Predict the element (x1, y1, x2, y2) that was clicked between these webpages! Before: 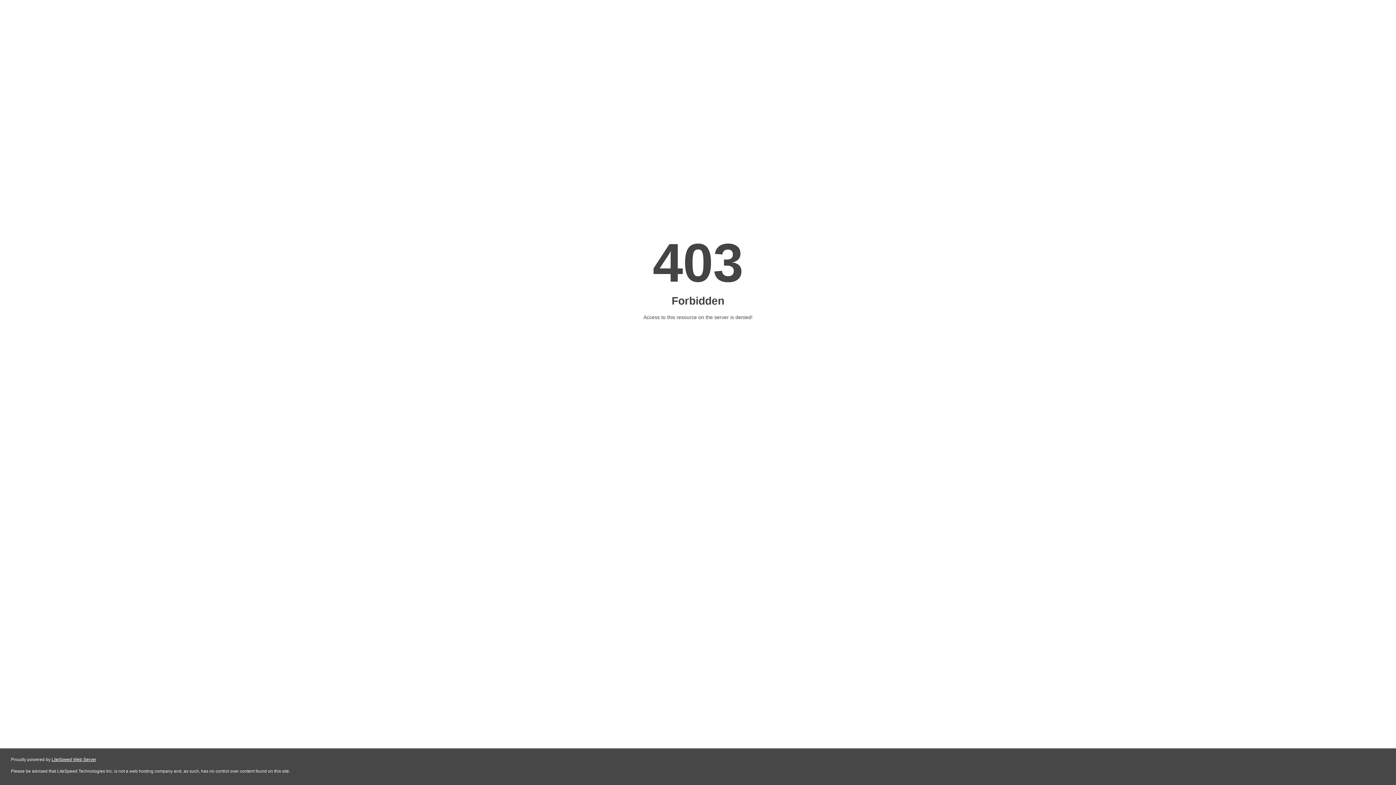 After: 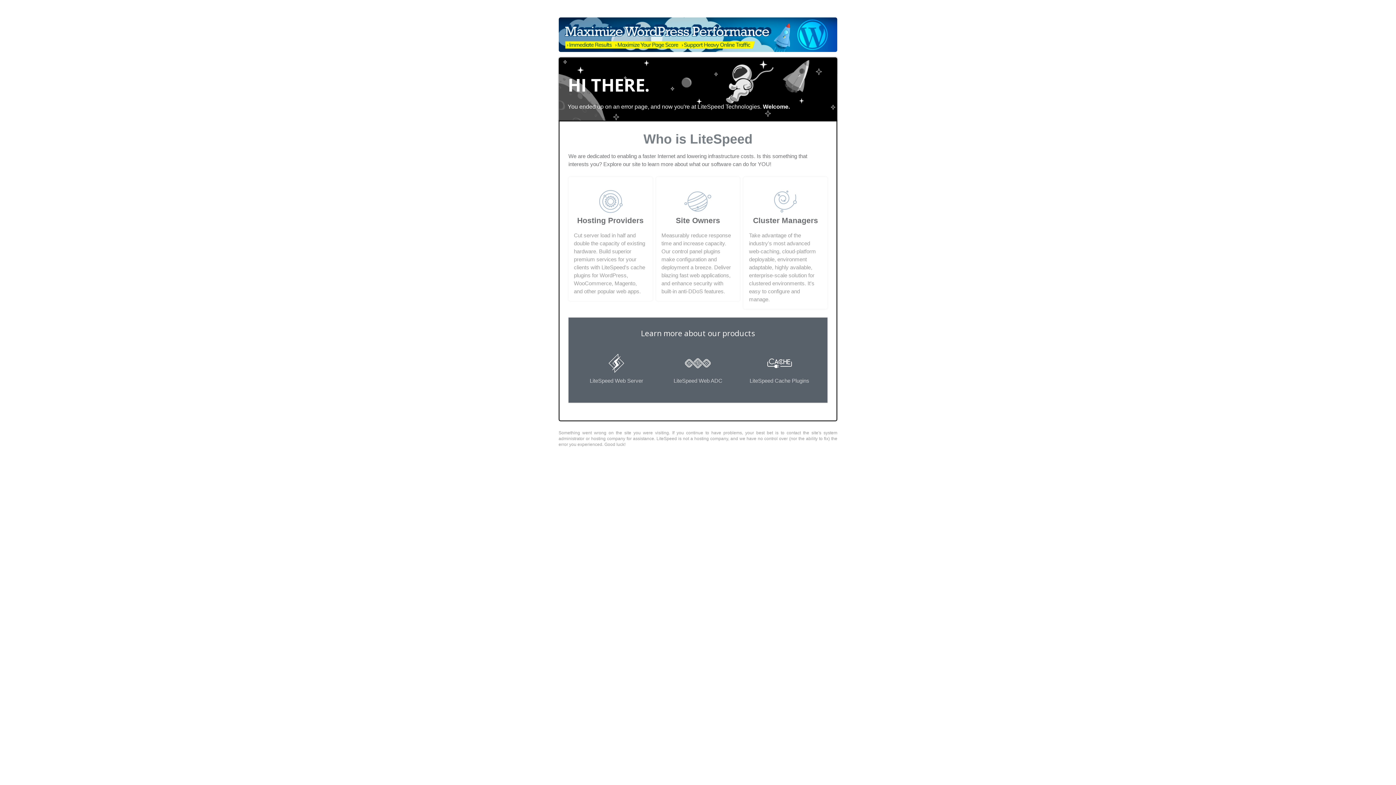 Action: label: LiteSpeed Web Server bbox: (51, 757, 96, 762)